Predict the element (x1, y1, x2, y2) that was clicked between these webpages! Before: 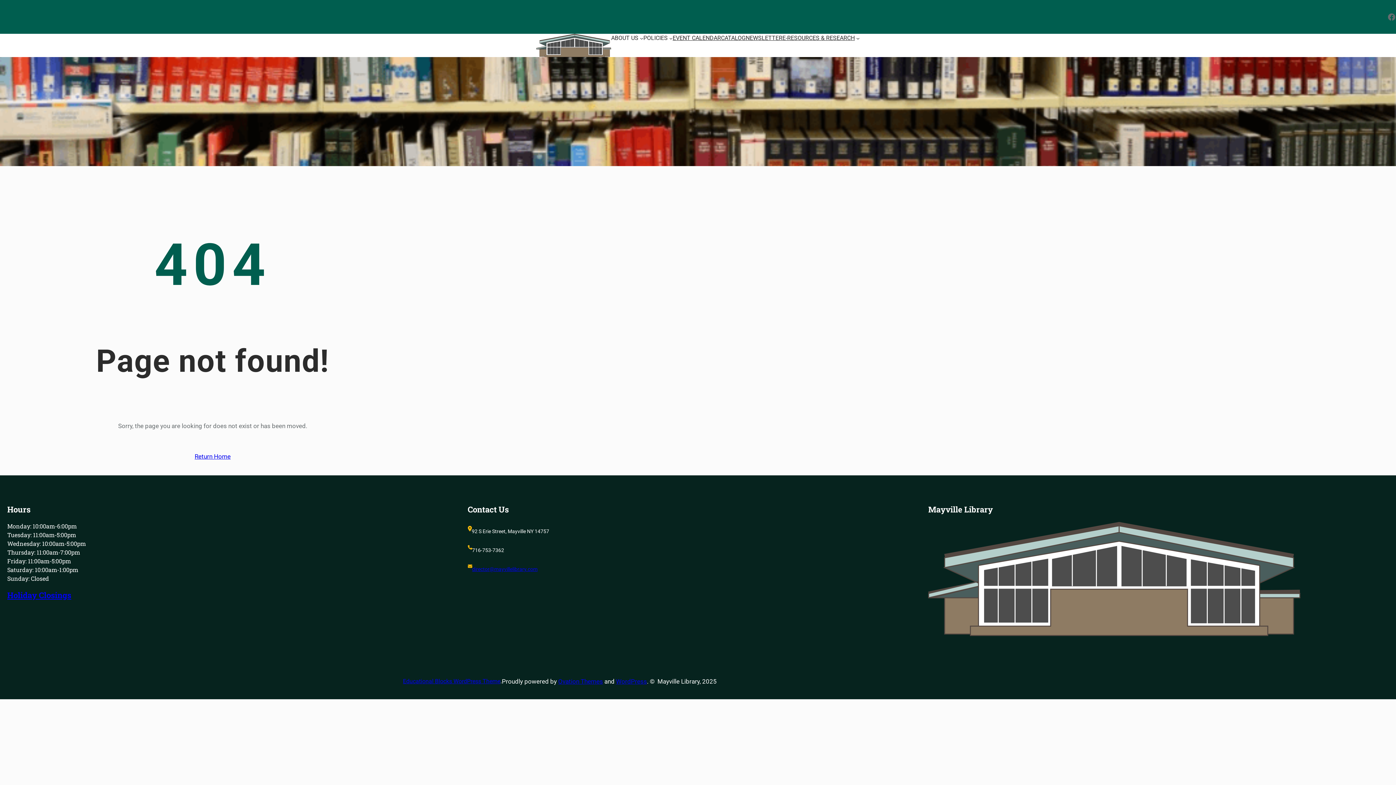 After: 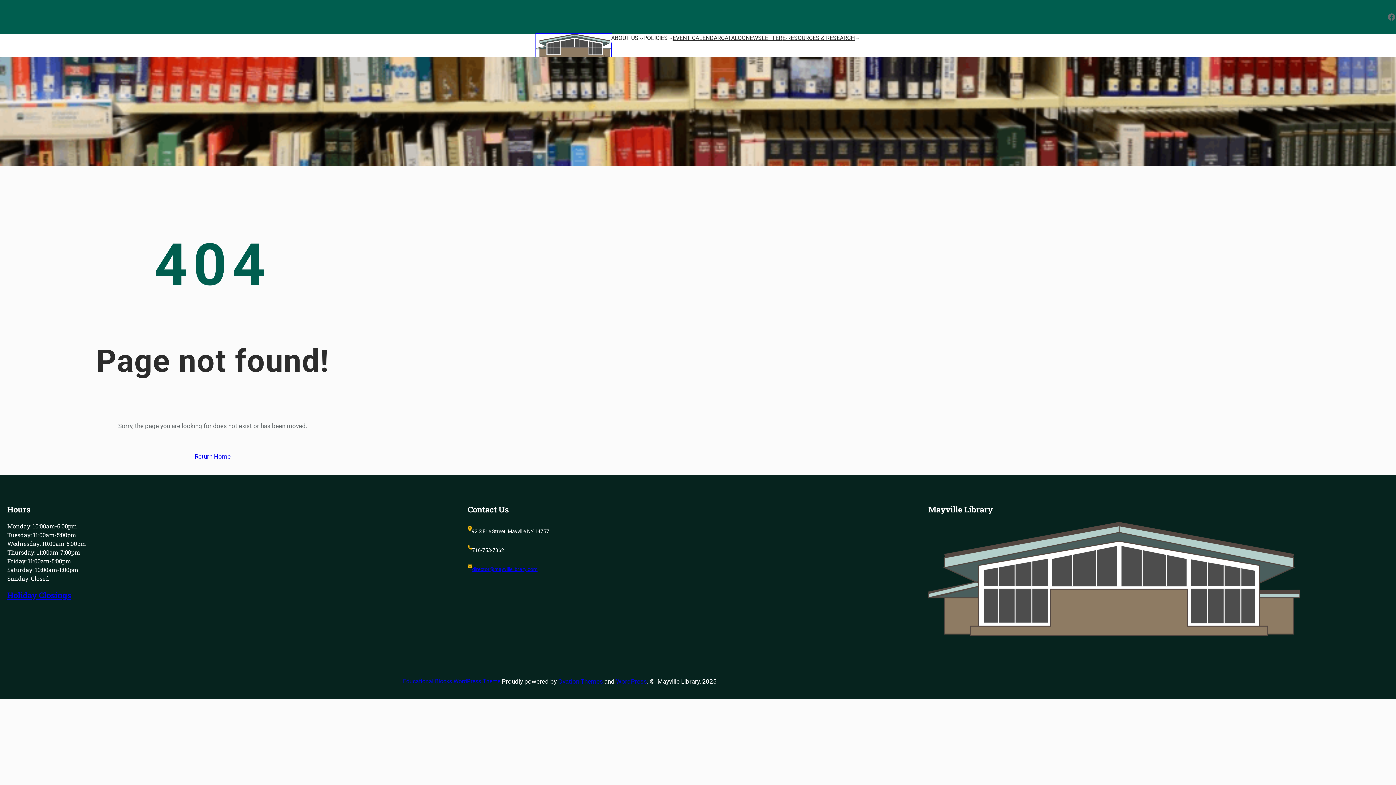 Action: label: (Home link, opens in a new tab) bbox: (536, 33, 611, 56)